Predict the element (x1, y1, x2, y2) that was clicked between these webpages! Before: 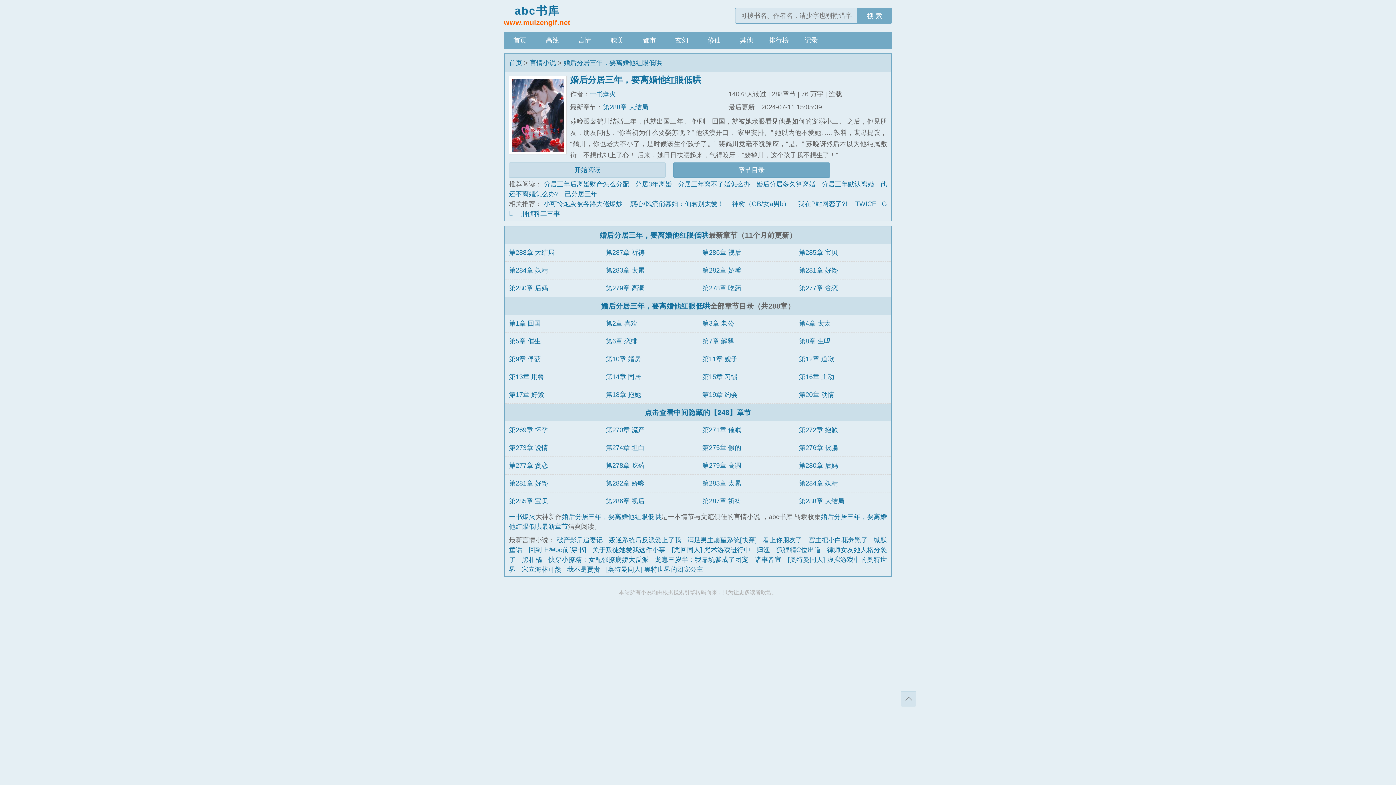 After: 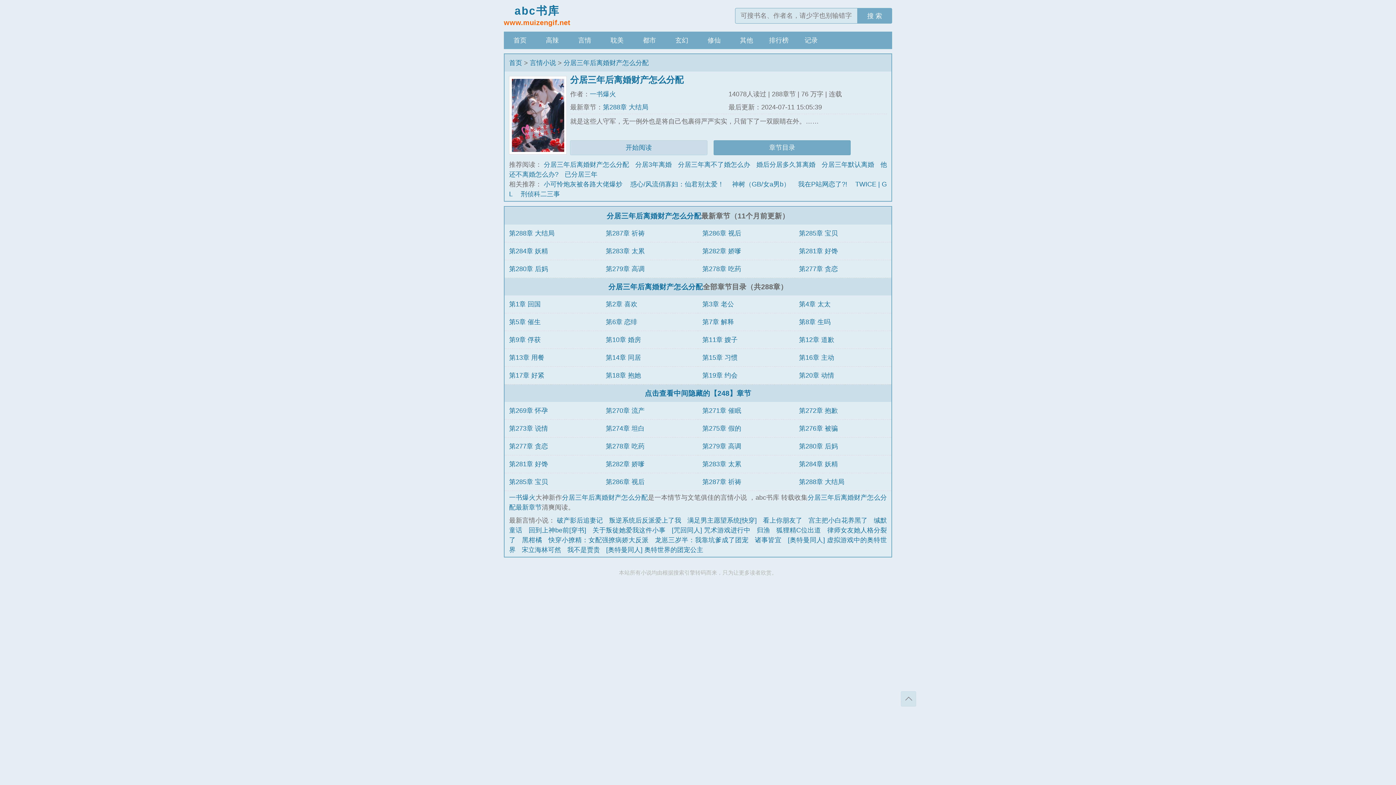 Action: bbox: (543, 180, 629, 187) label: 分居三年后离婚财产怎么分配